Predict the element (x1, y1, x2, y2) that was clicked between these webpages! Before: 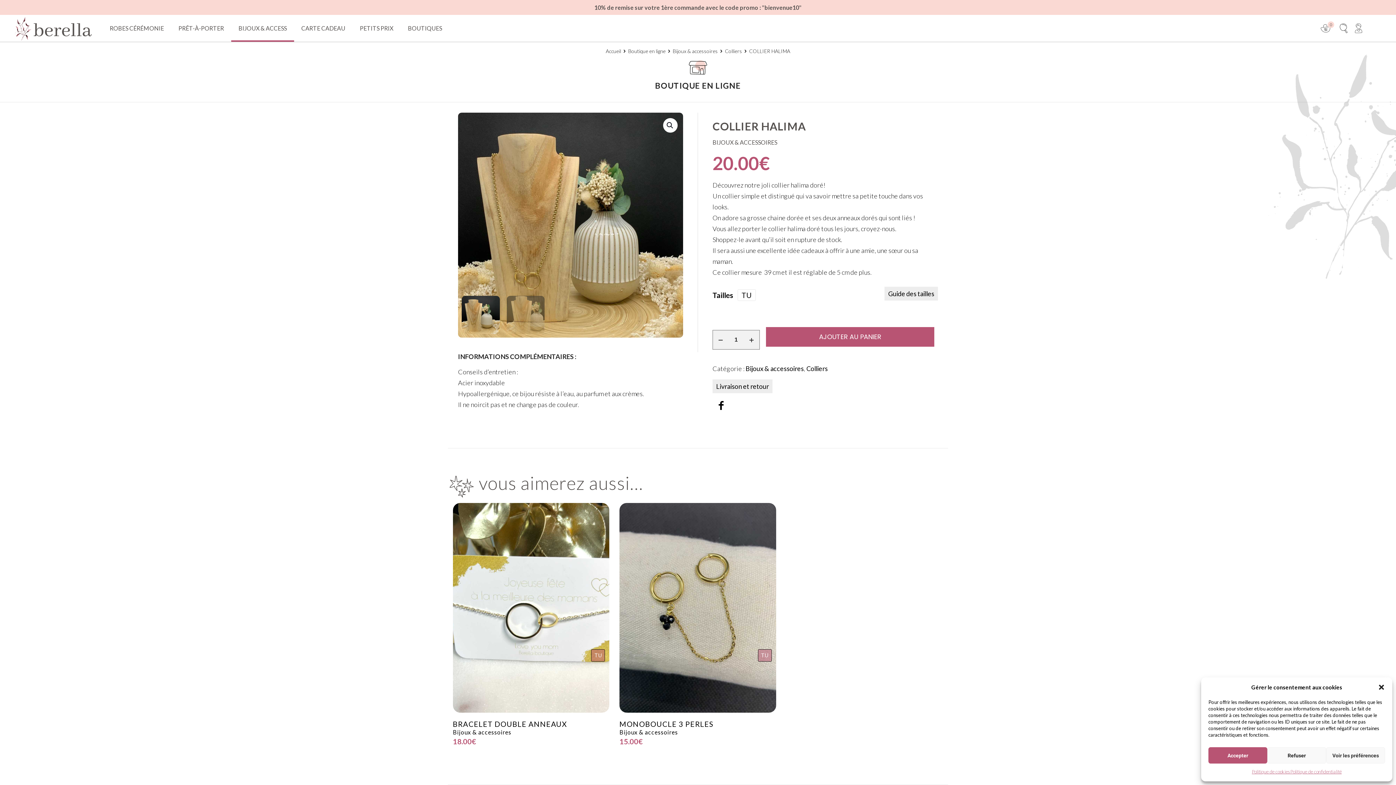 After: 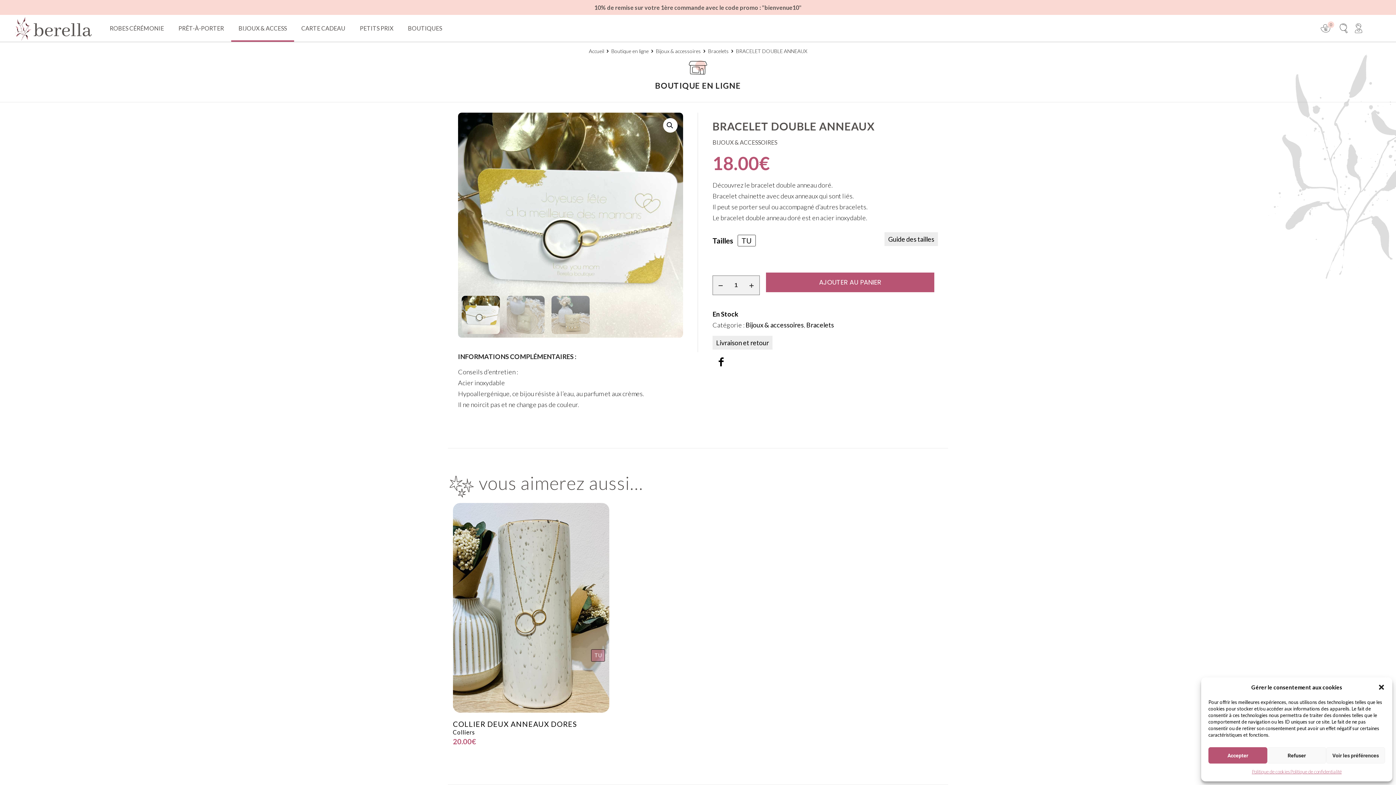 Action: bbox: (453, 720, 567, 728) label: BRACELET DOUBLE ANNEAUX